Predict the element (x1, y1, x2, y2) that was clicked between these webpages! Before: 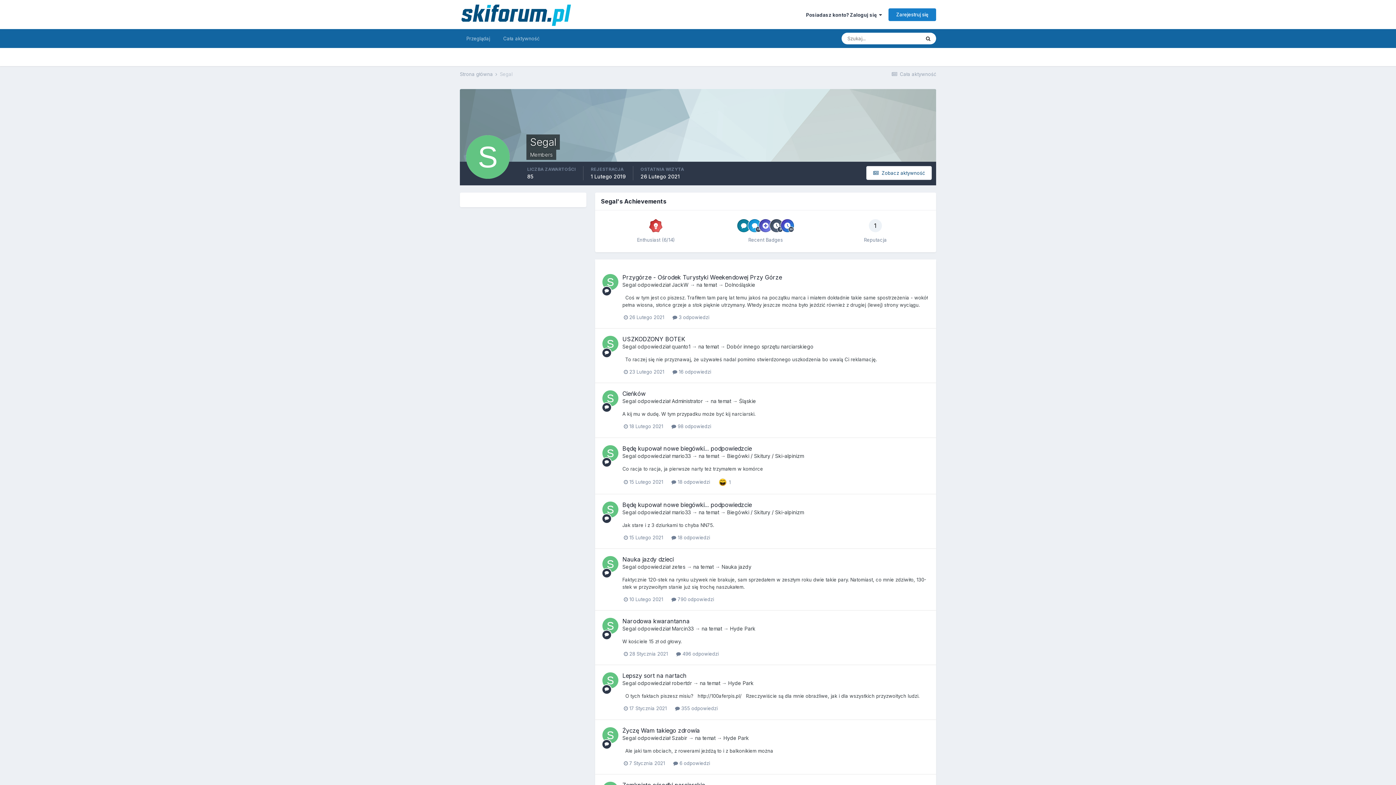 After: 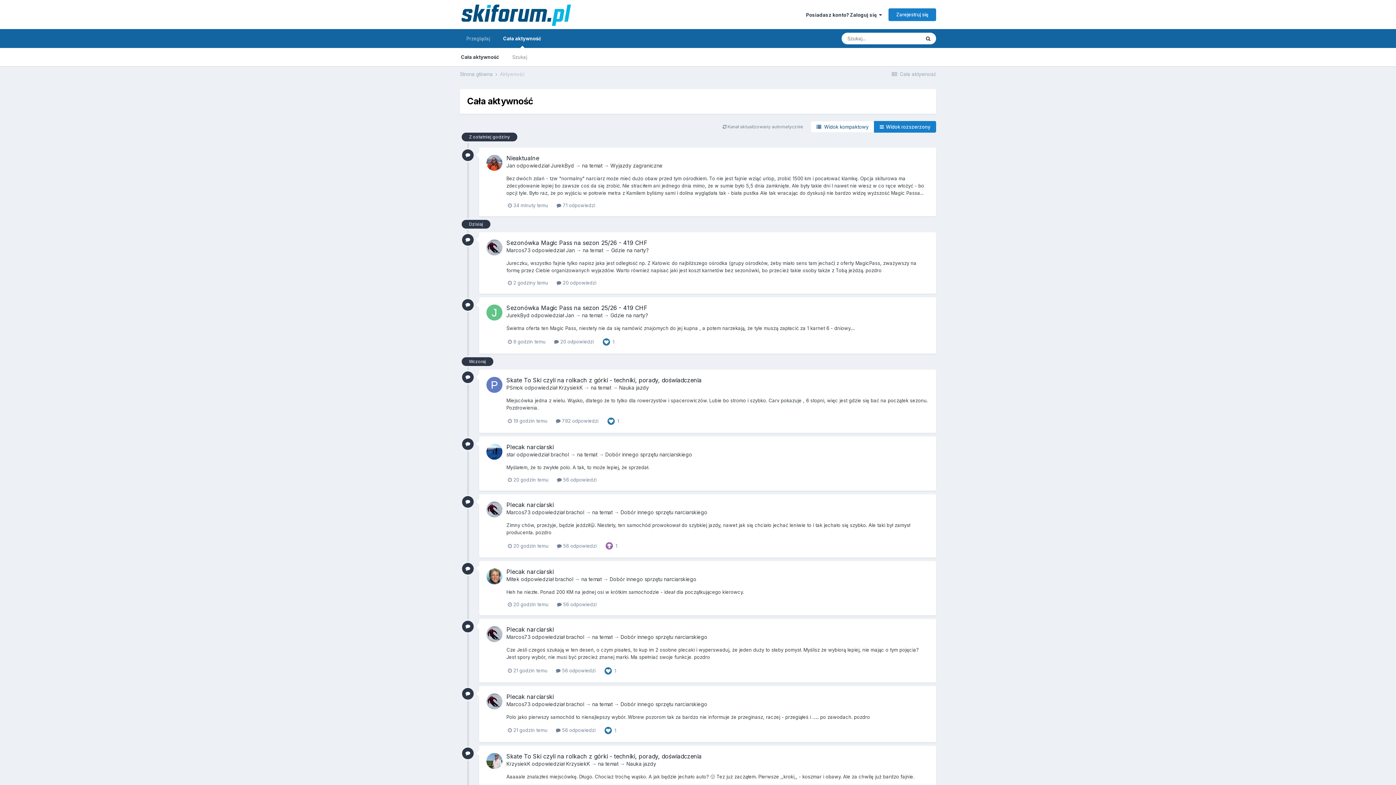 Action: label: Cała aktywność bbox: (496, 29, 546, 48)